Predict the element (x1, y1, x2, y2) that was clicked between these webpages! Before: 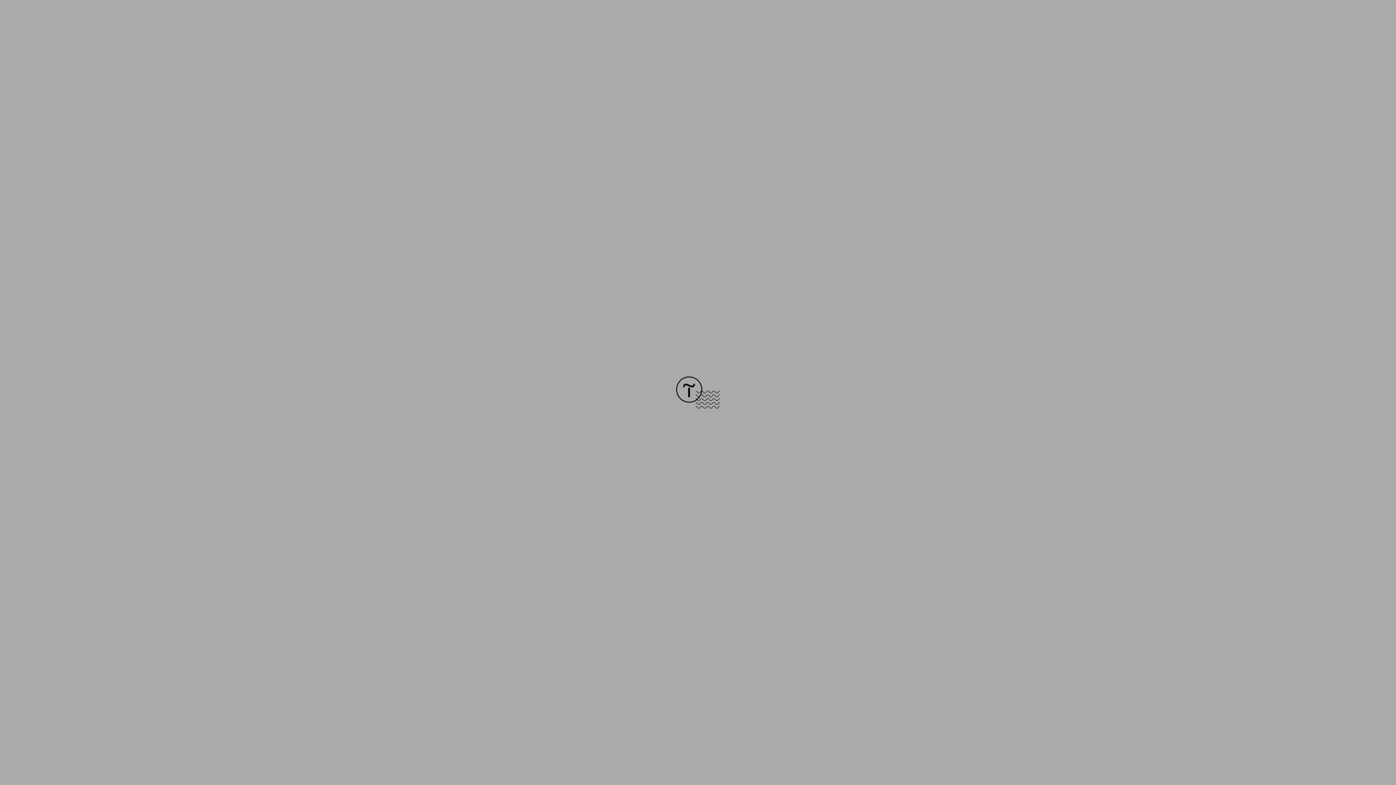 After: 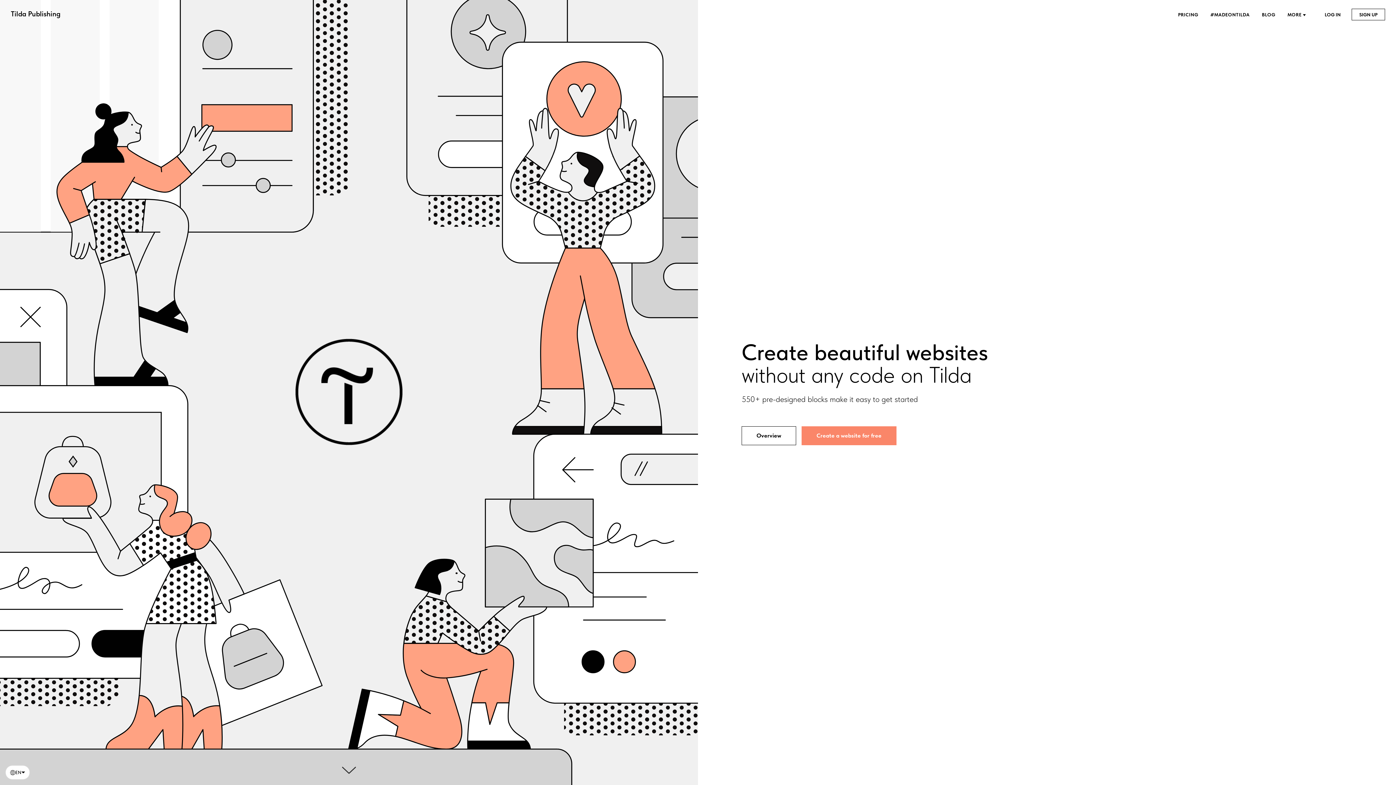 Action: bbox: (676, 403, 720, 409)